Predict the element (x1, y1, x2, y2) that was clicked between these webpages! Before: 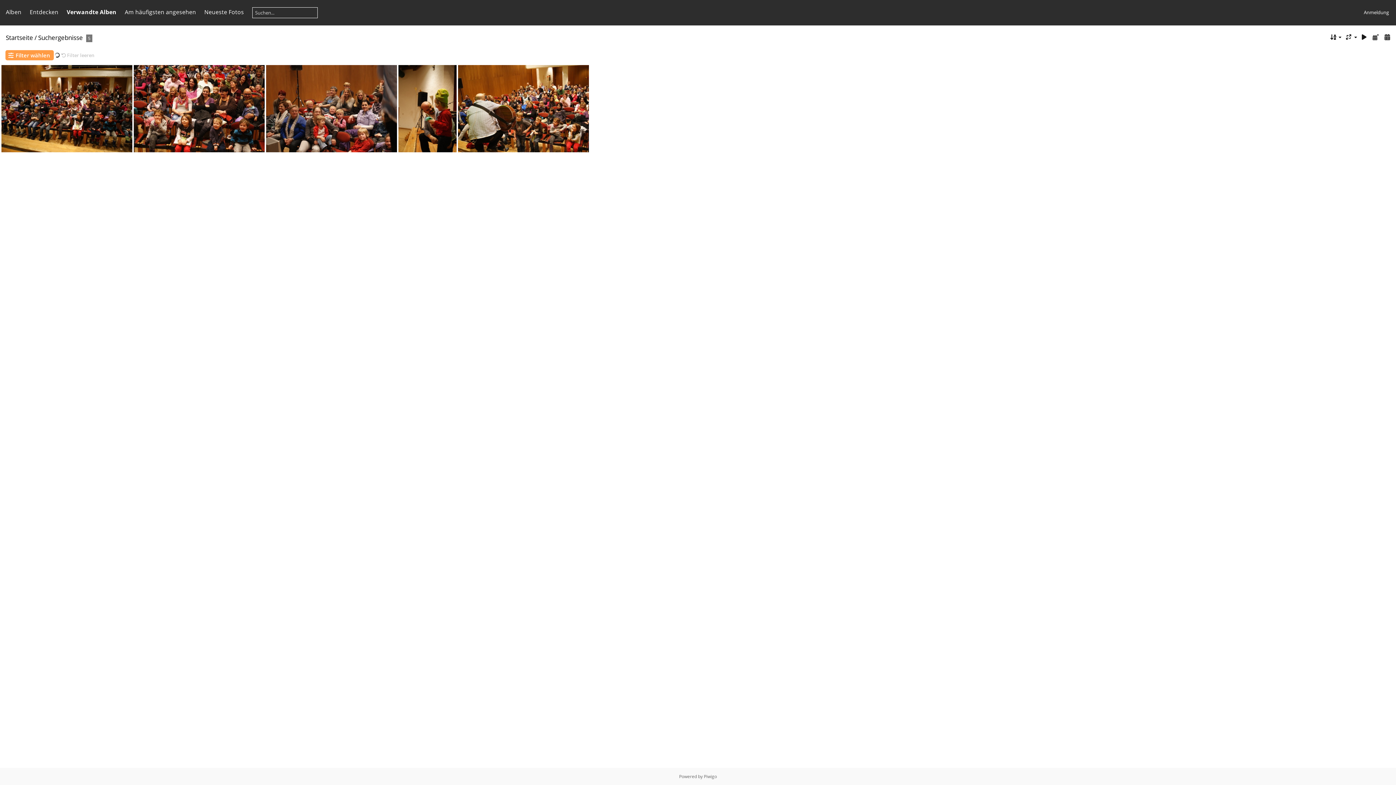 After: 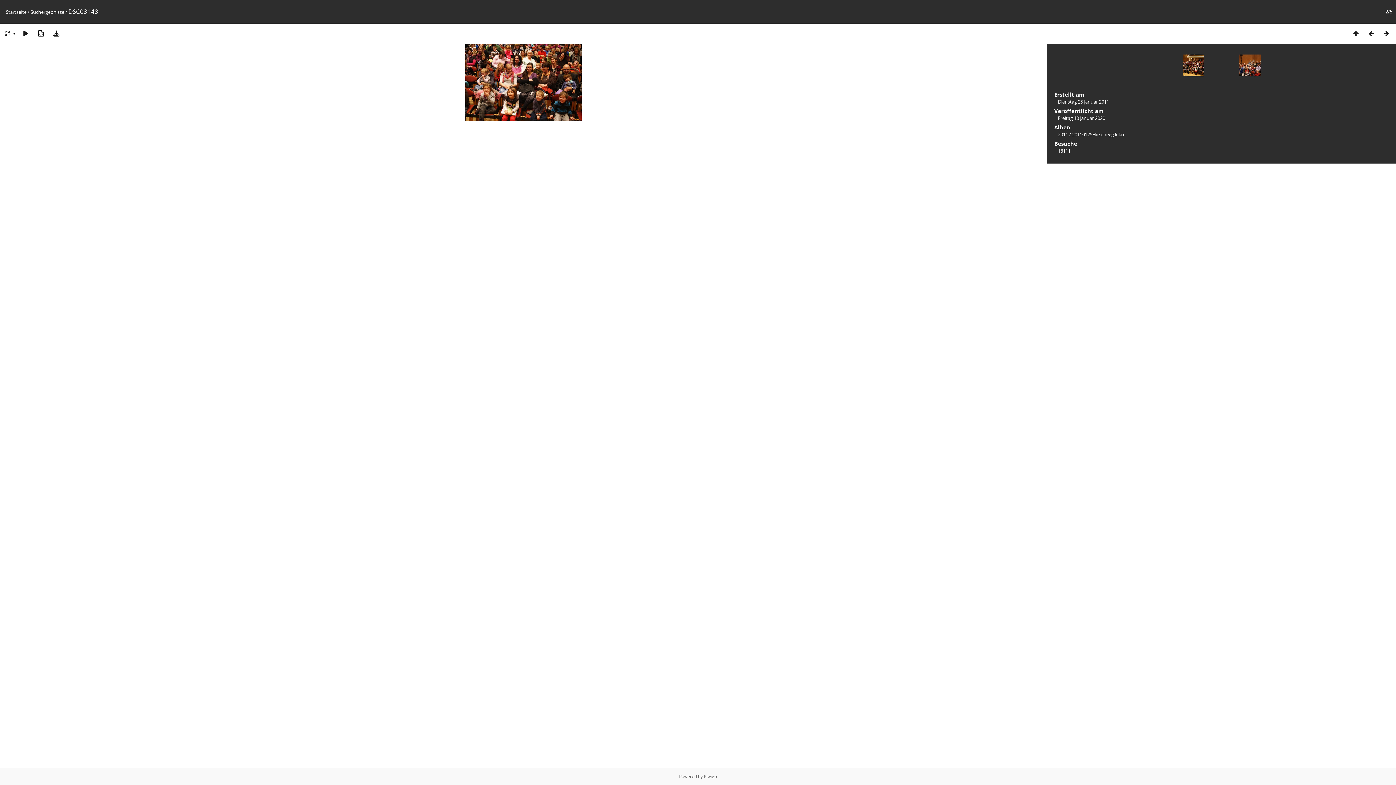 Action: bbox: (133, 65, 264, 152)